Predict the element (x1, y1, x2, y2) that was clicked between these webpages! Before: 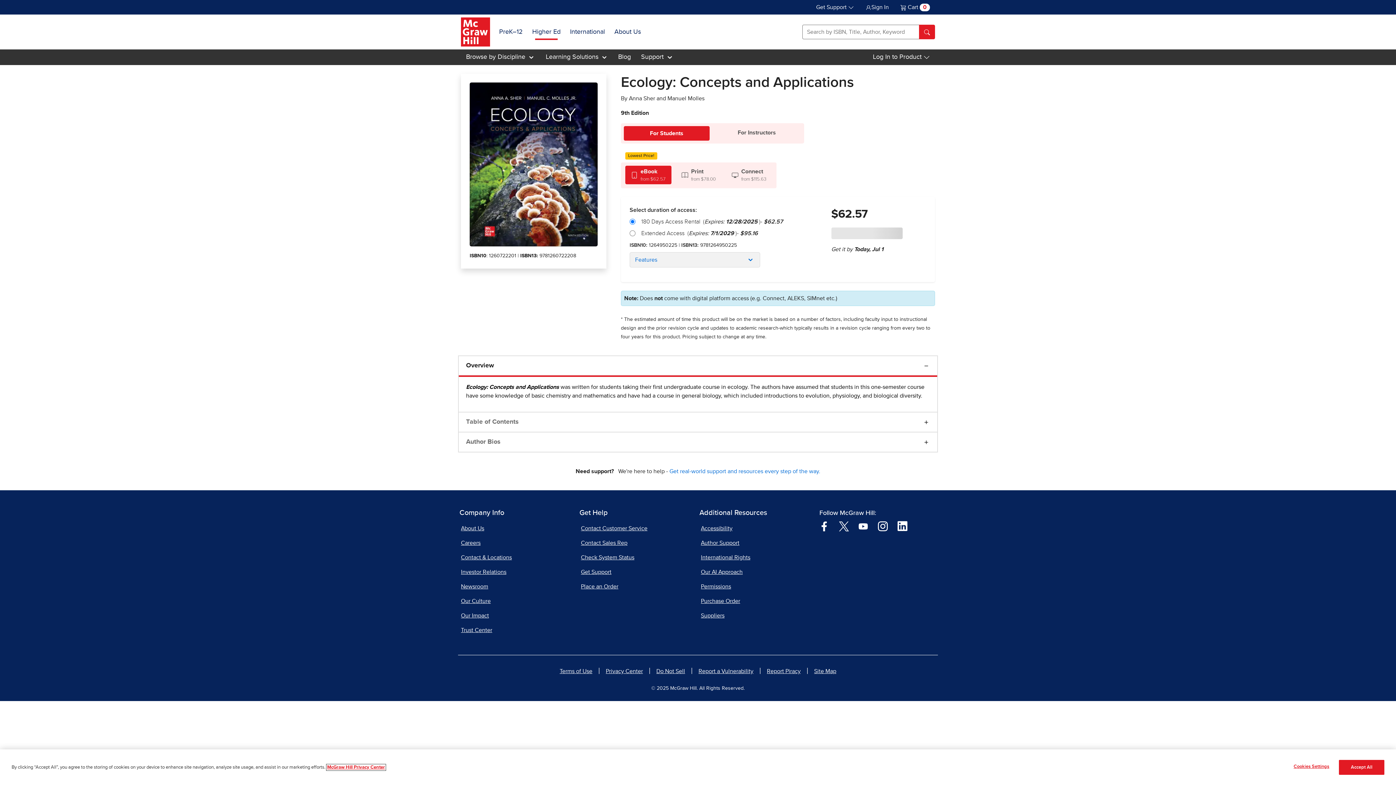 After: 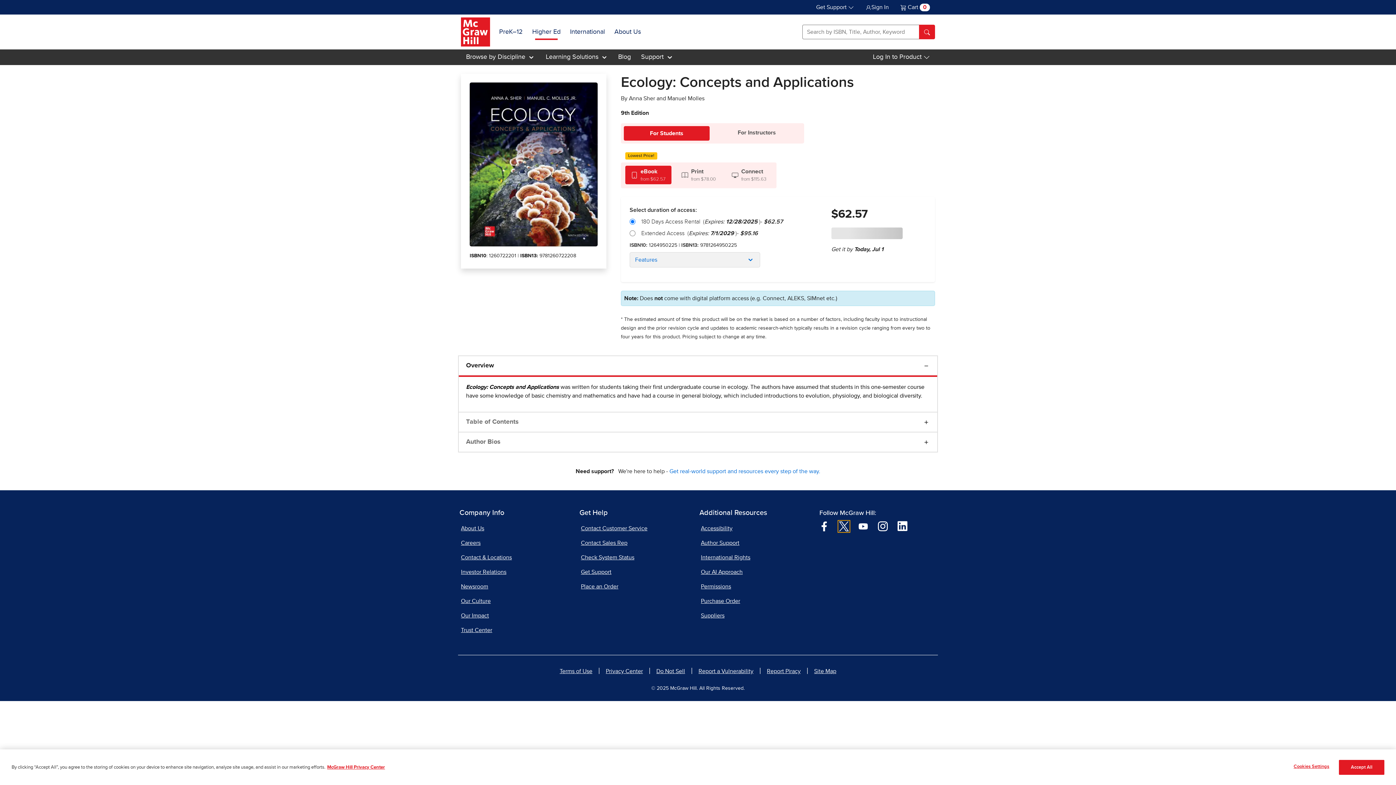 Action: bbox: (839, 523, 848, 529) label: Visit McGraw Hill Twitter page